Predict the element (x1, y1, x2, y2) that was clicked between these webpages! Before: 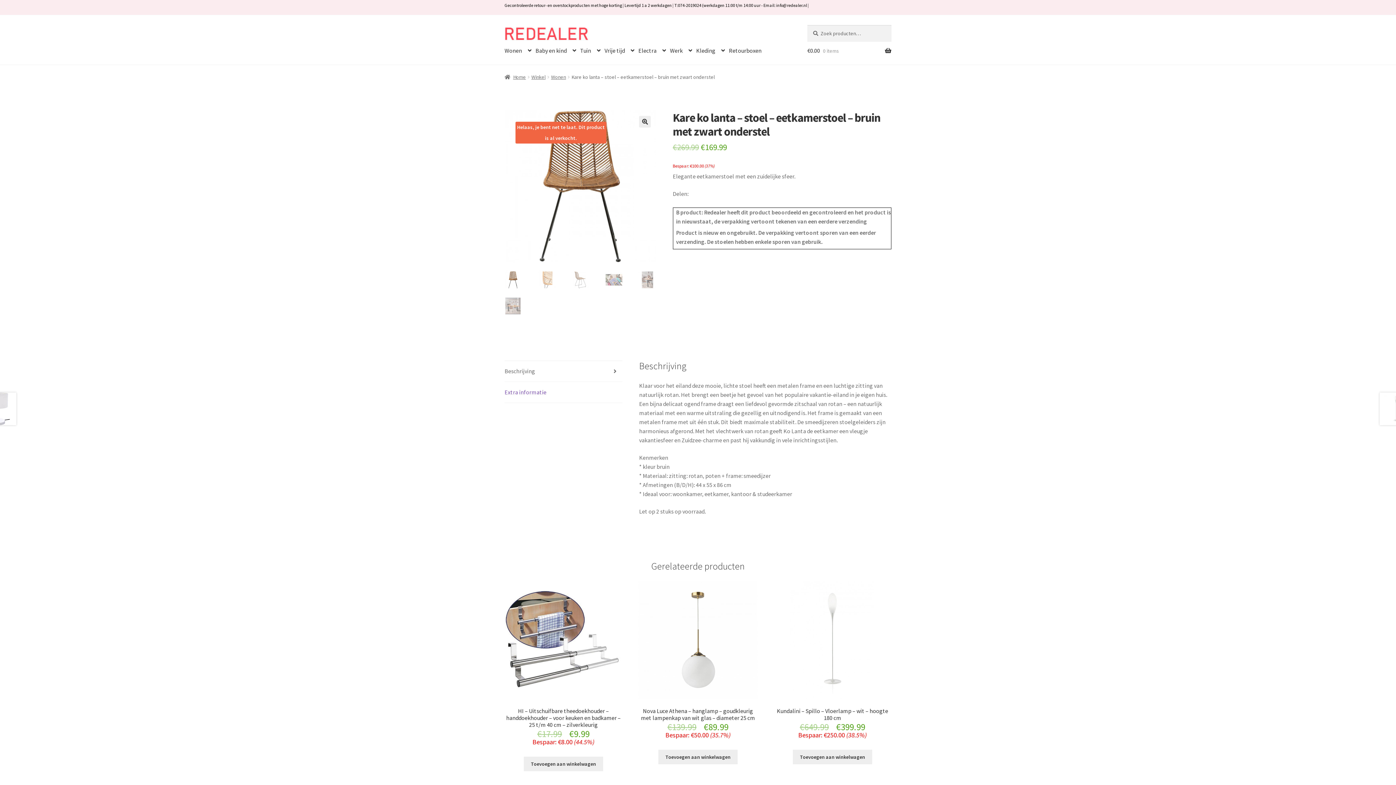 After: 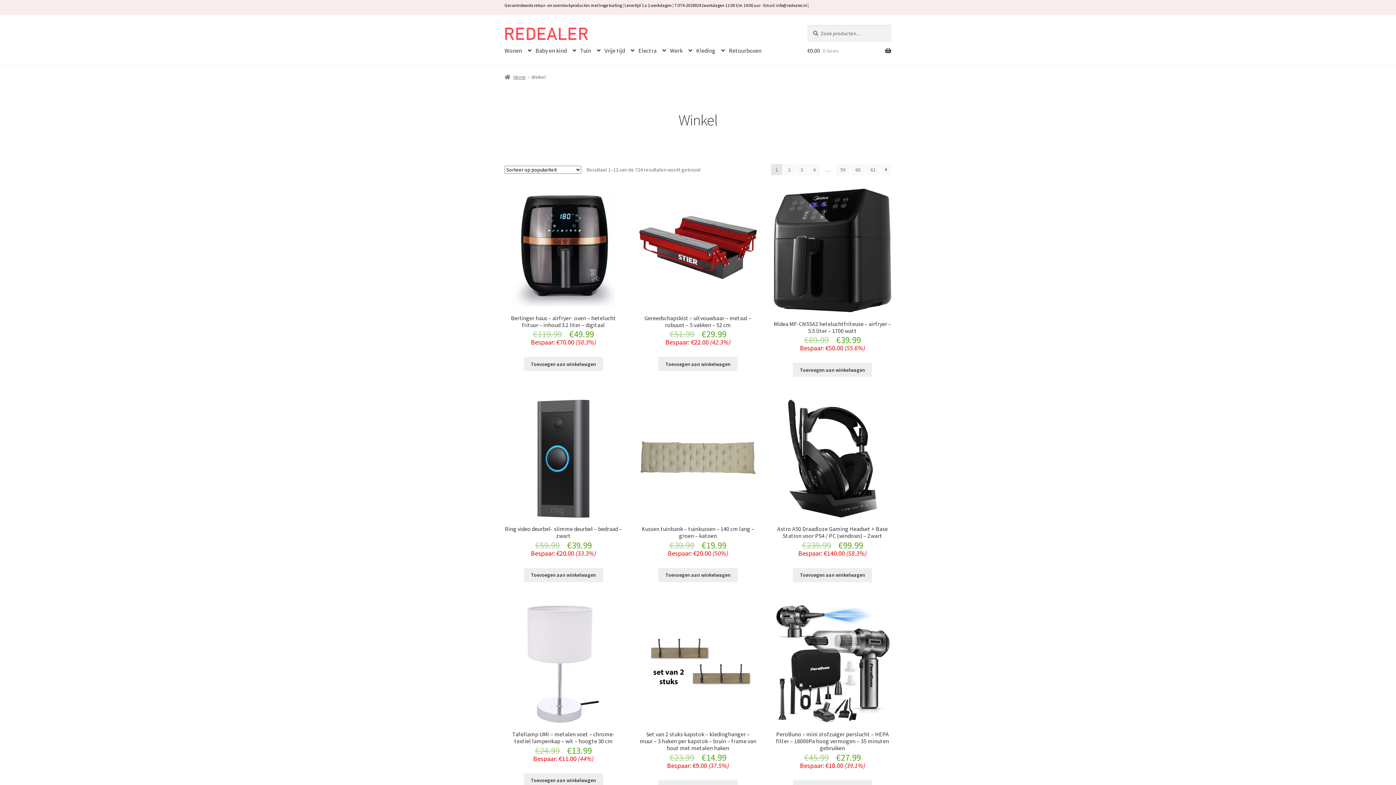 Action: label: Winkel bbox: (531, 73, 545, 80)